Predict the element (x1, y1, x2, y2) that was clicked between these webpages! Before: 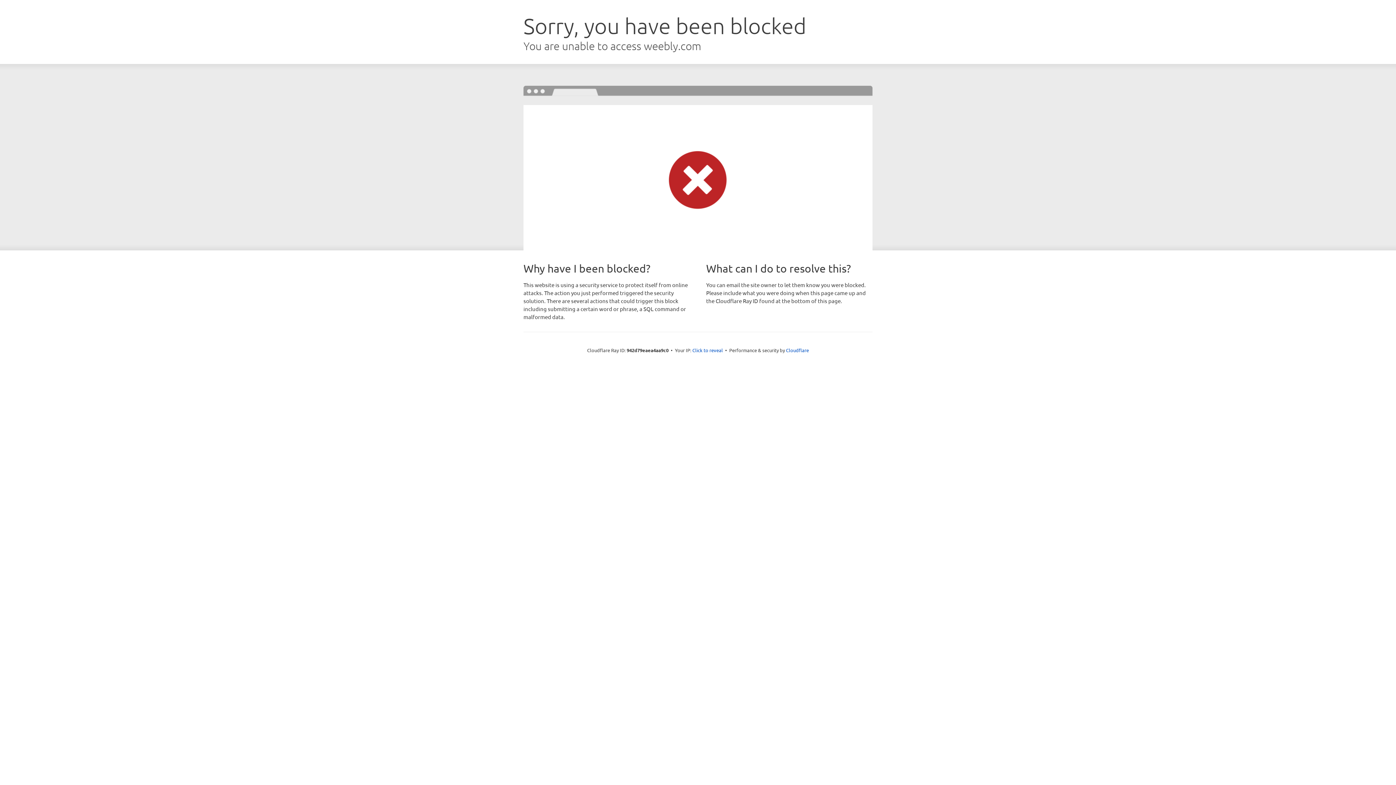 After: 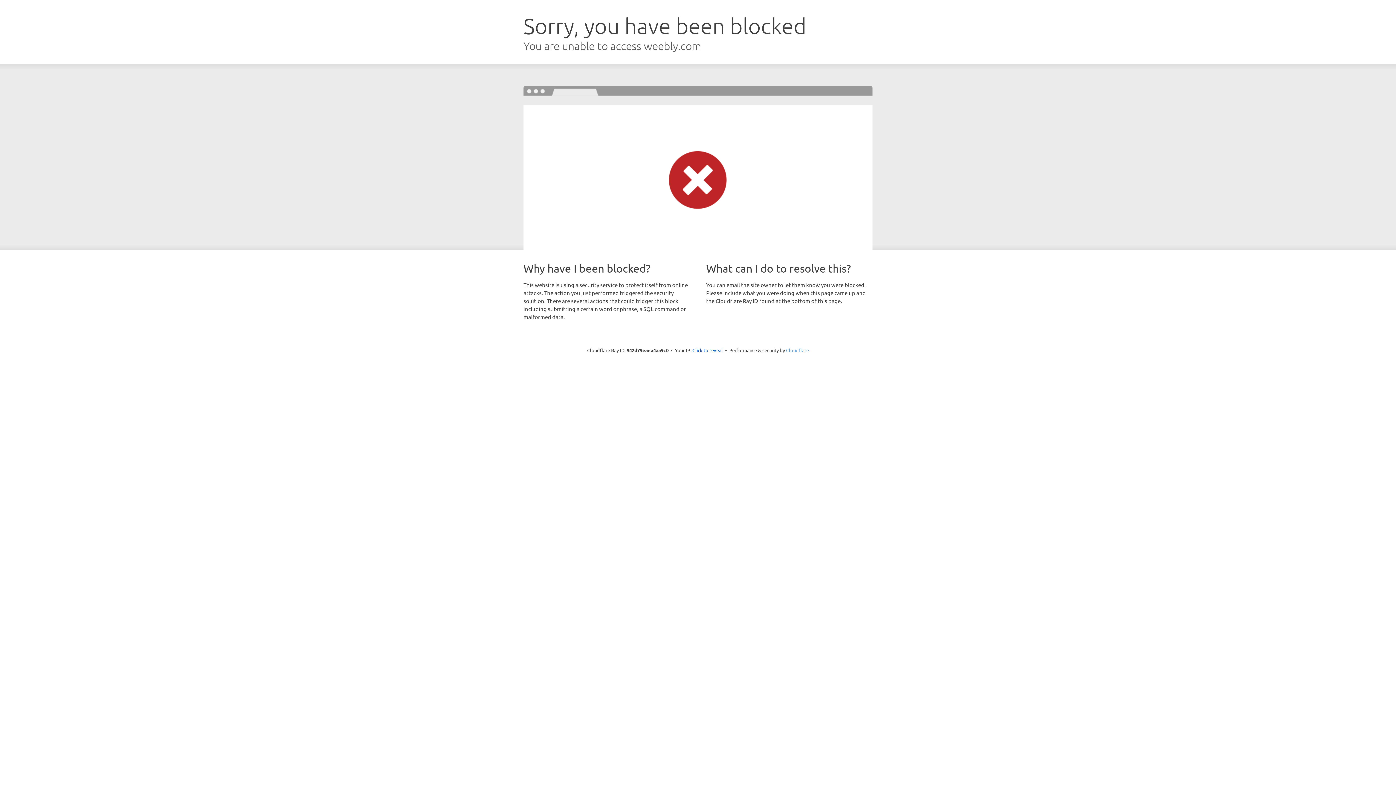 Action: bbox: (786, 347, 809, 353) label: Cloudflare